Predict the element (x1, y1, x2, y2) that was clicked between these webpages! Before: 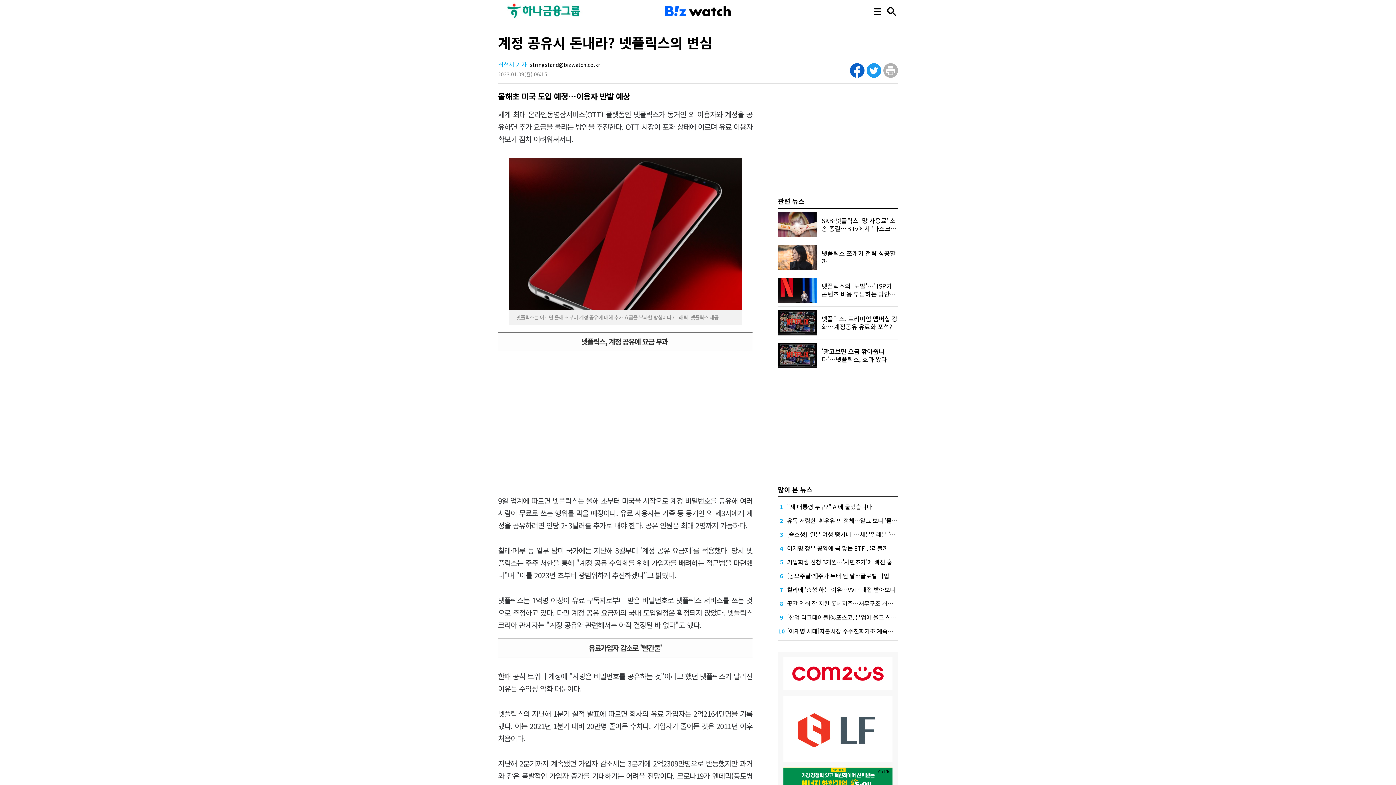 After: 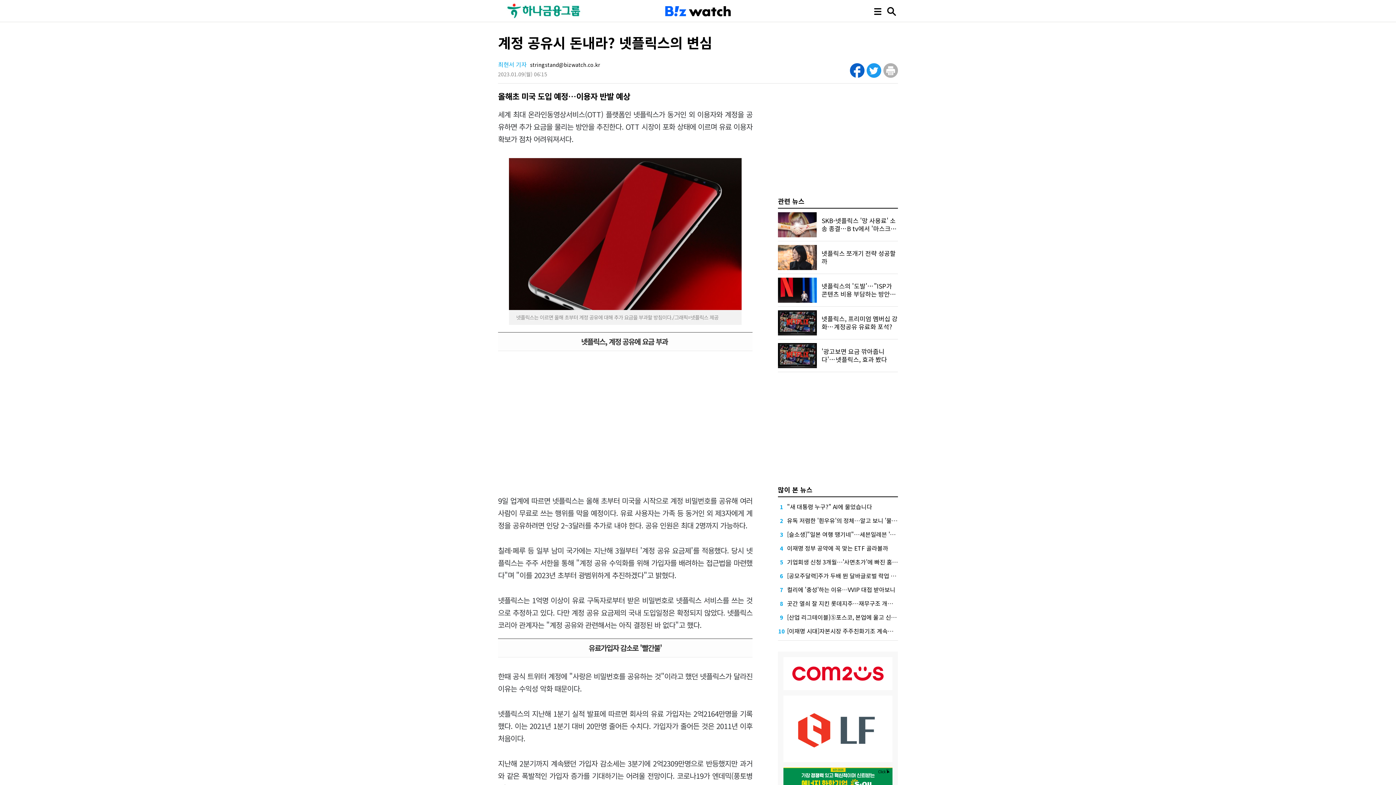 Action: bbox: (850, 63, 864, 72)